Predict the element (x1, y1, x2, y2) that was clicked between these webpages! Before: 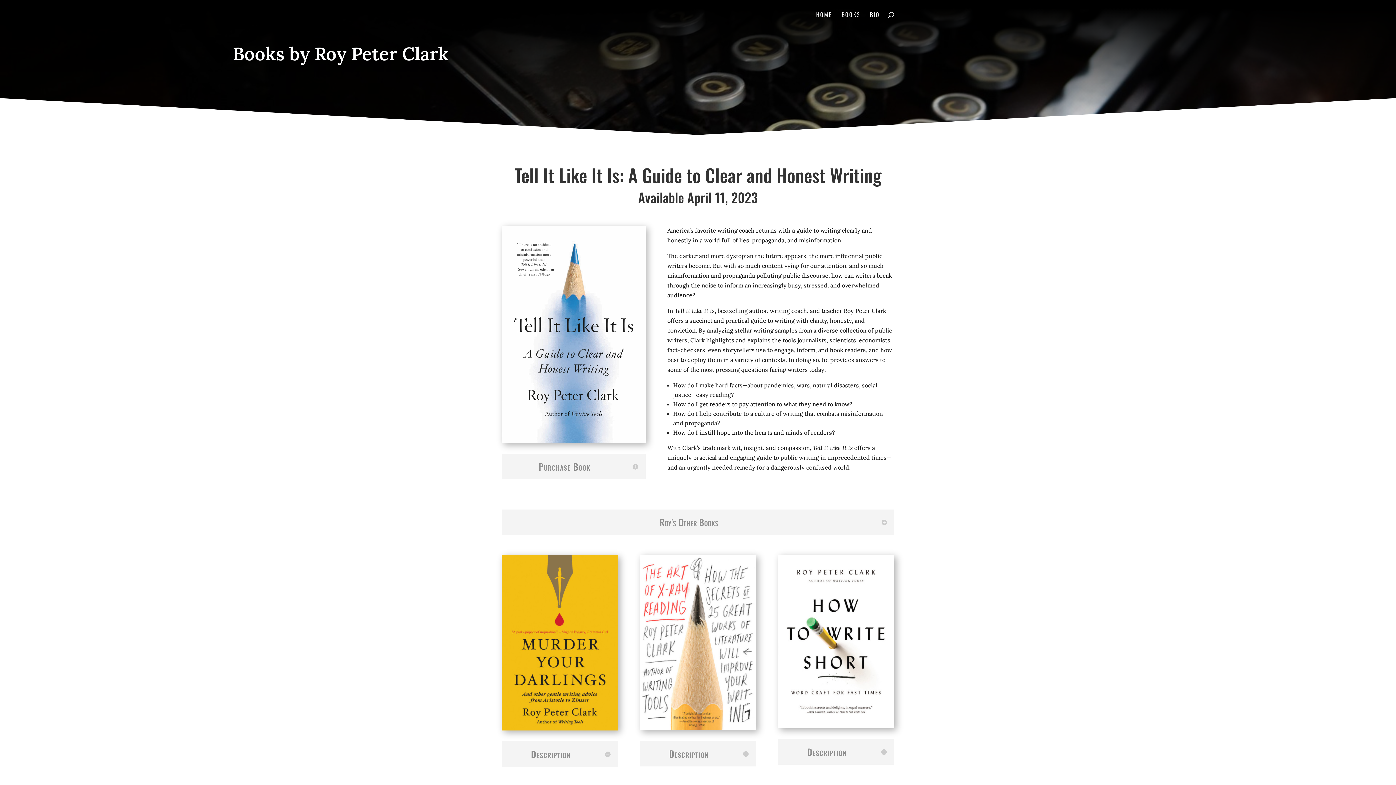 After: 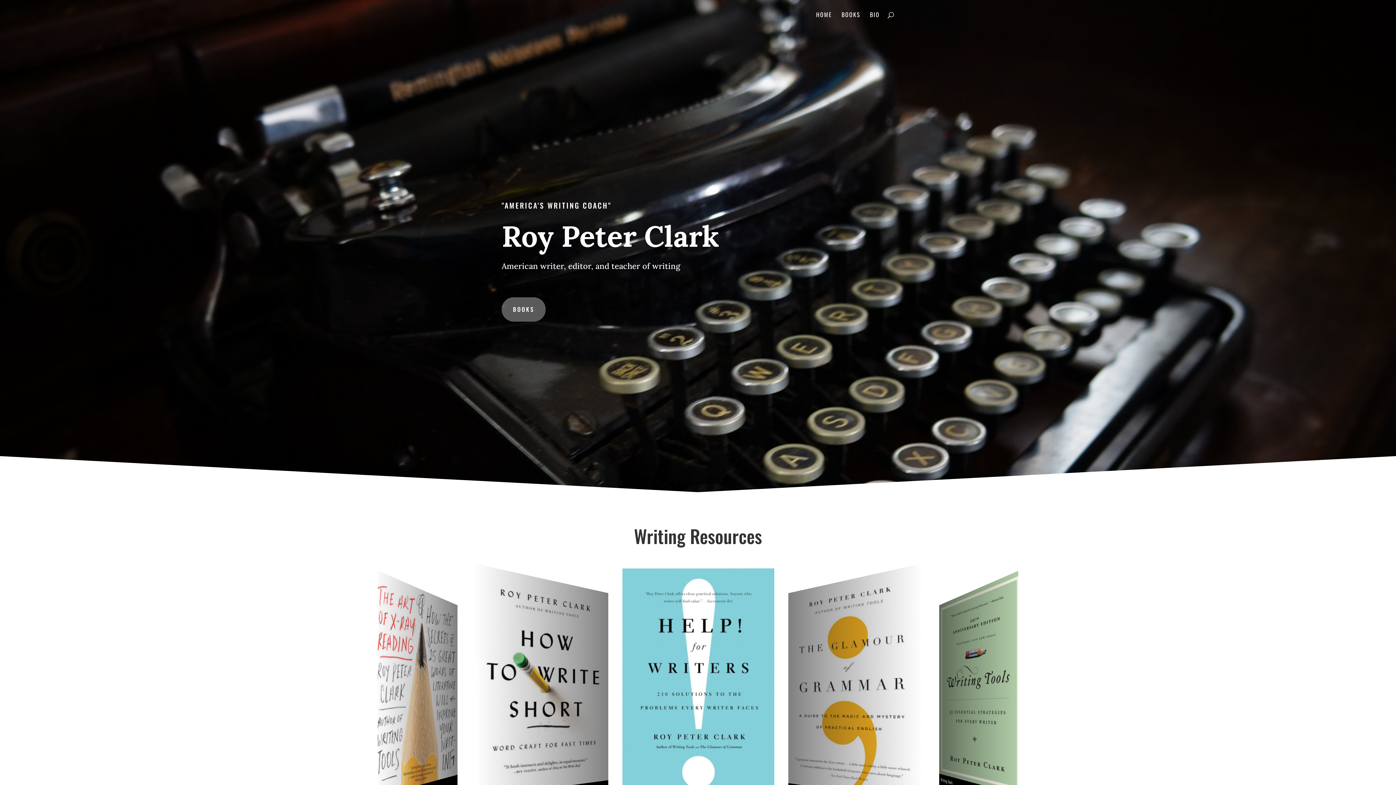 Action: label: HOME bbox: (816, 12, 832, 29)